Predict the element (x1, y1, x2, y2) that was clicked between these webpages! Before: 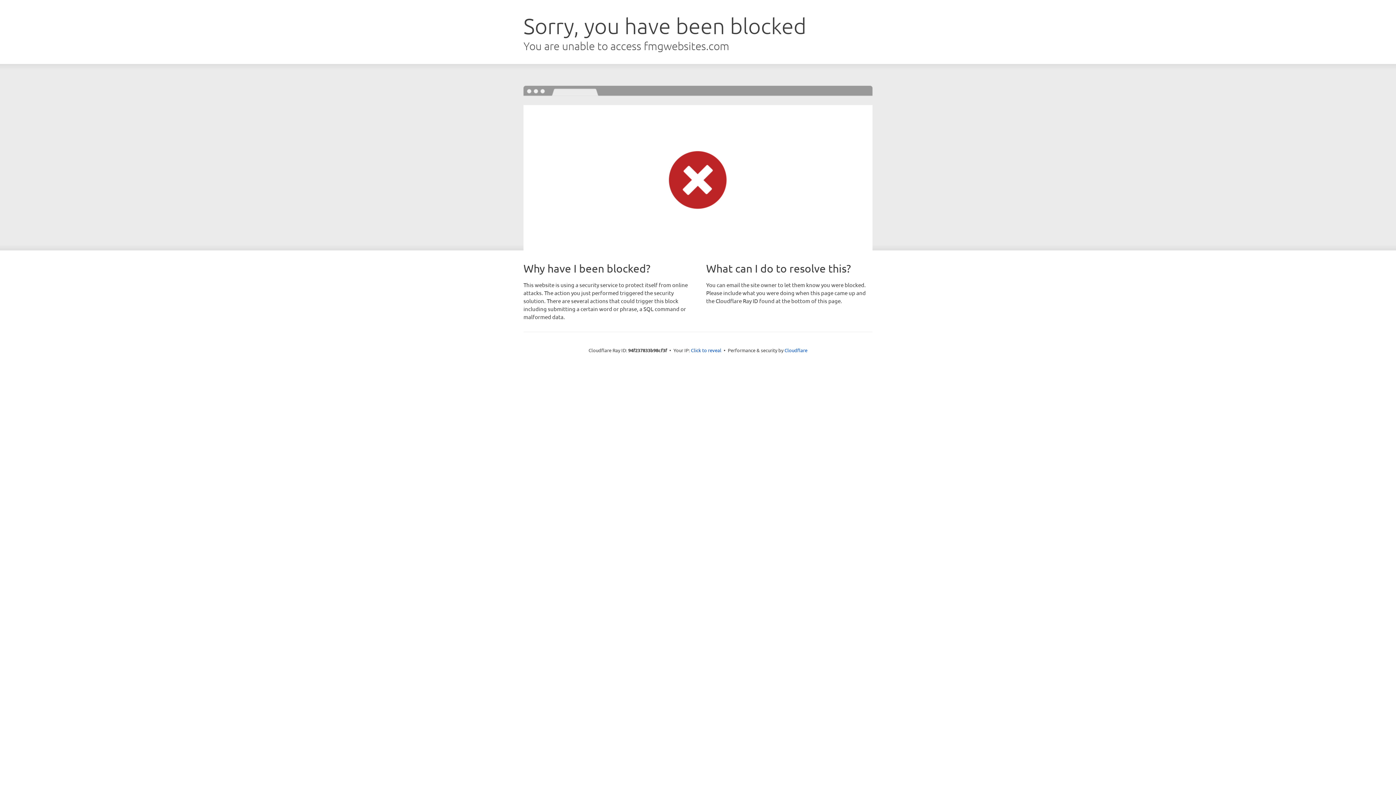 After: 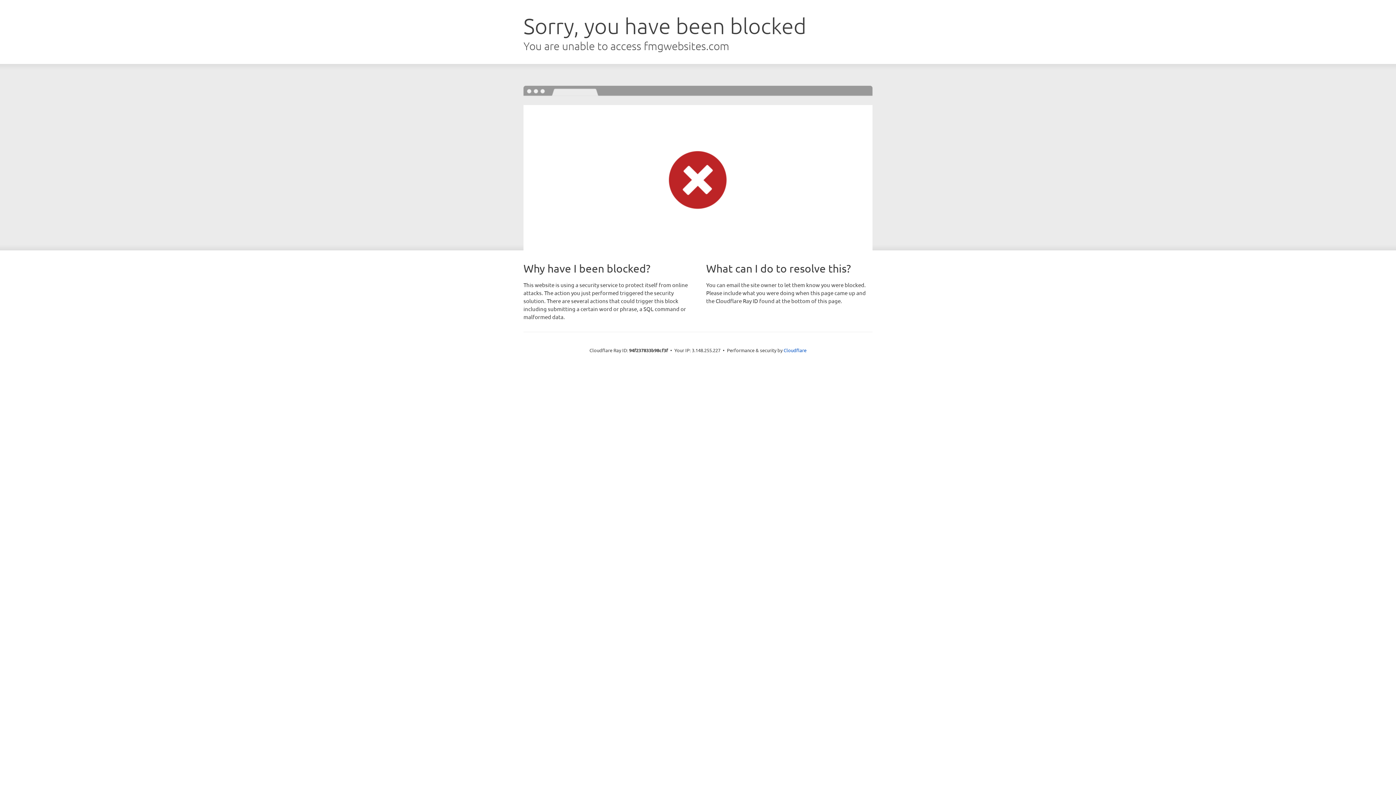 Action: label: Click to reveal bbox: (691, 346, 721, 353)